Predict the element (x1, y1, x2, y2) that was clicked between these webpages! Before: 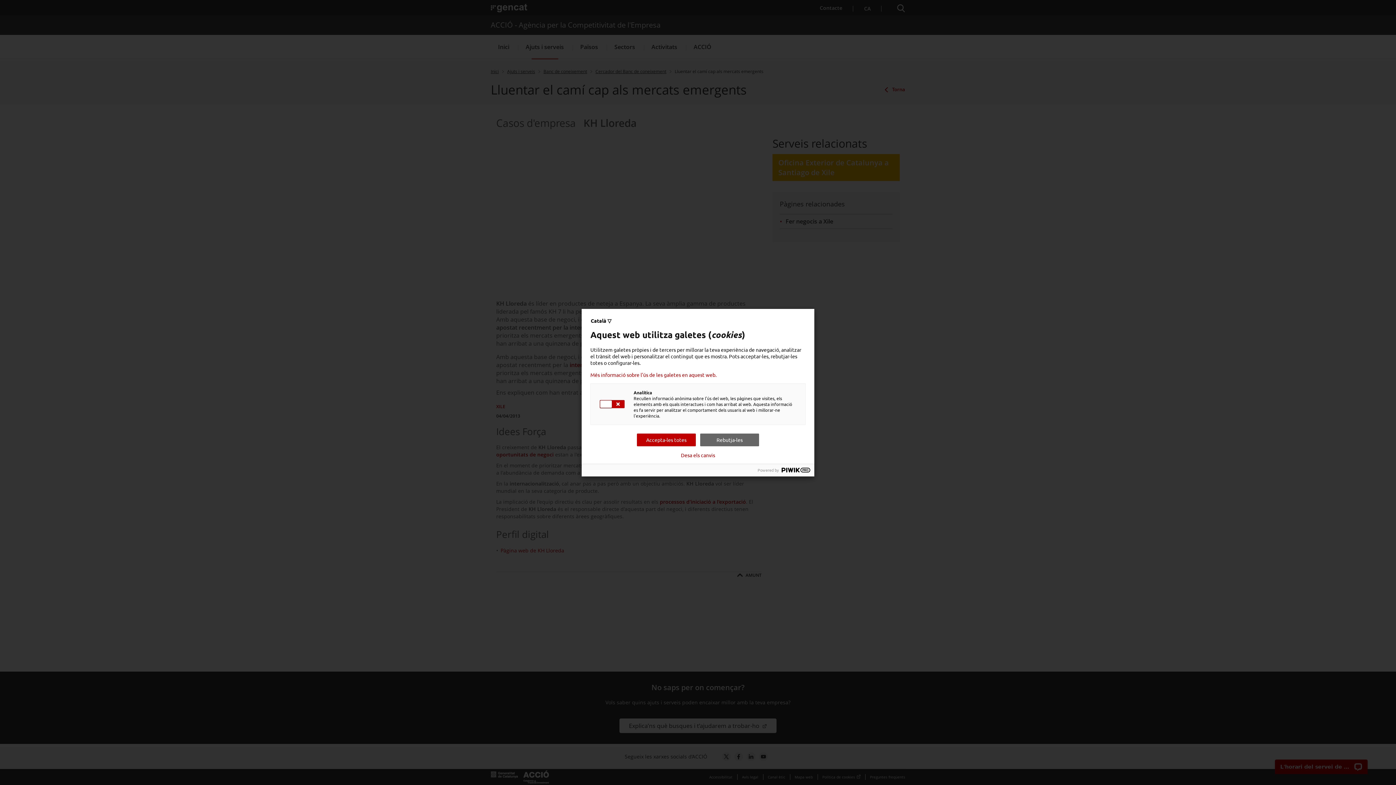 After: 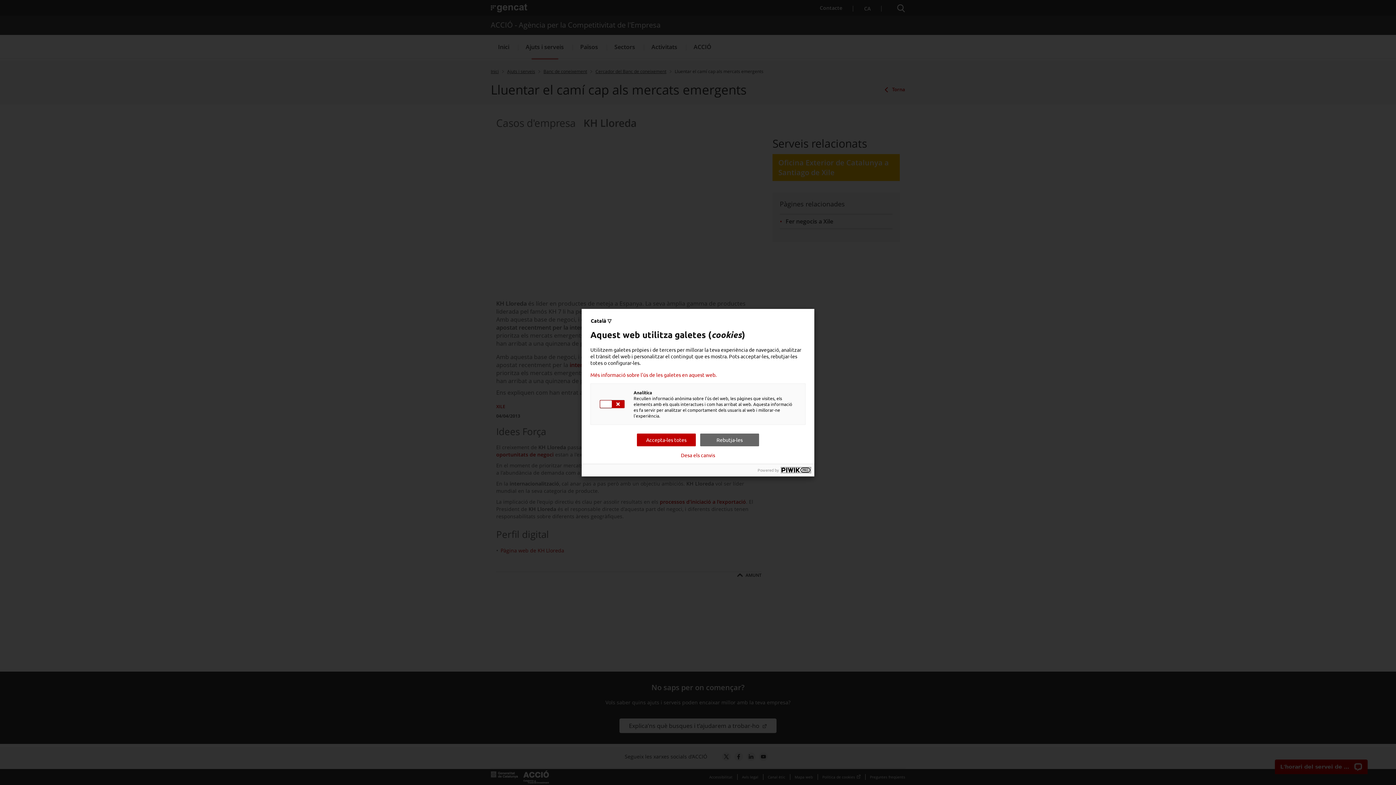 Action: bbox: (781, 467, 810, 472)